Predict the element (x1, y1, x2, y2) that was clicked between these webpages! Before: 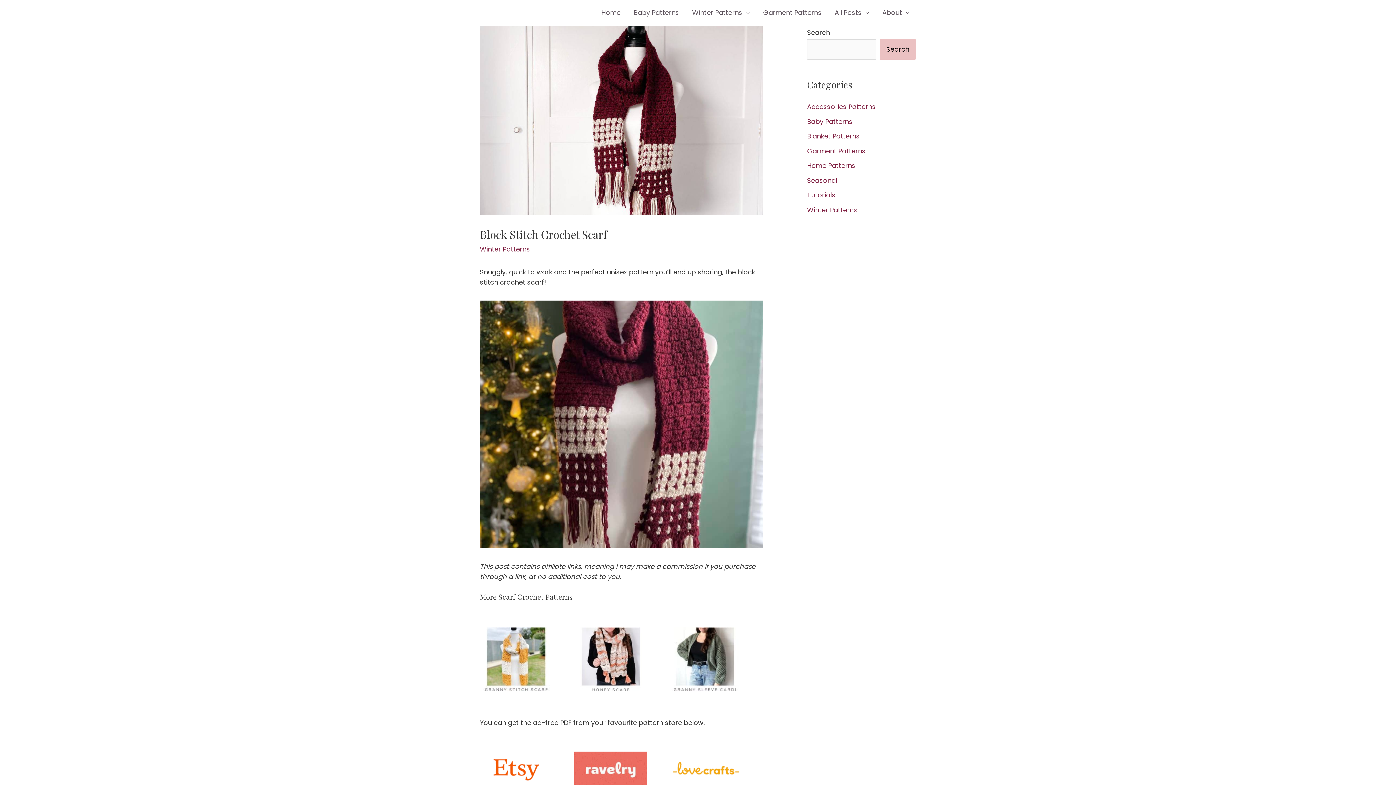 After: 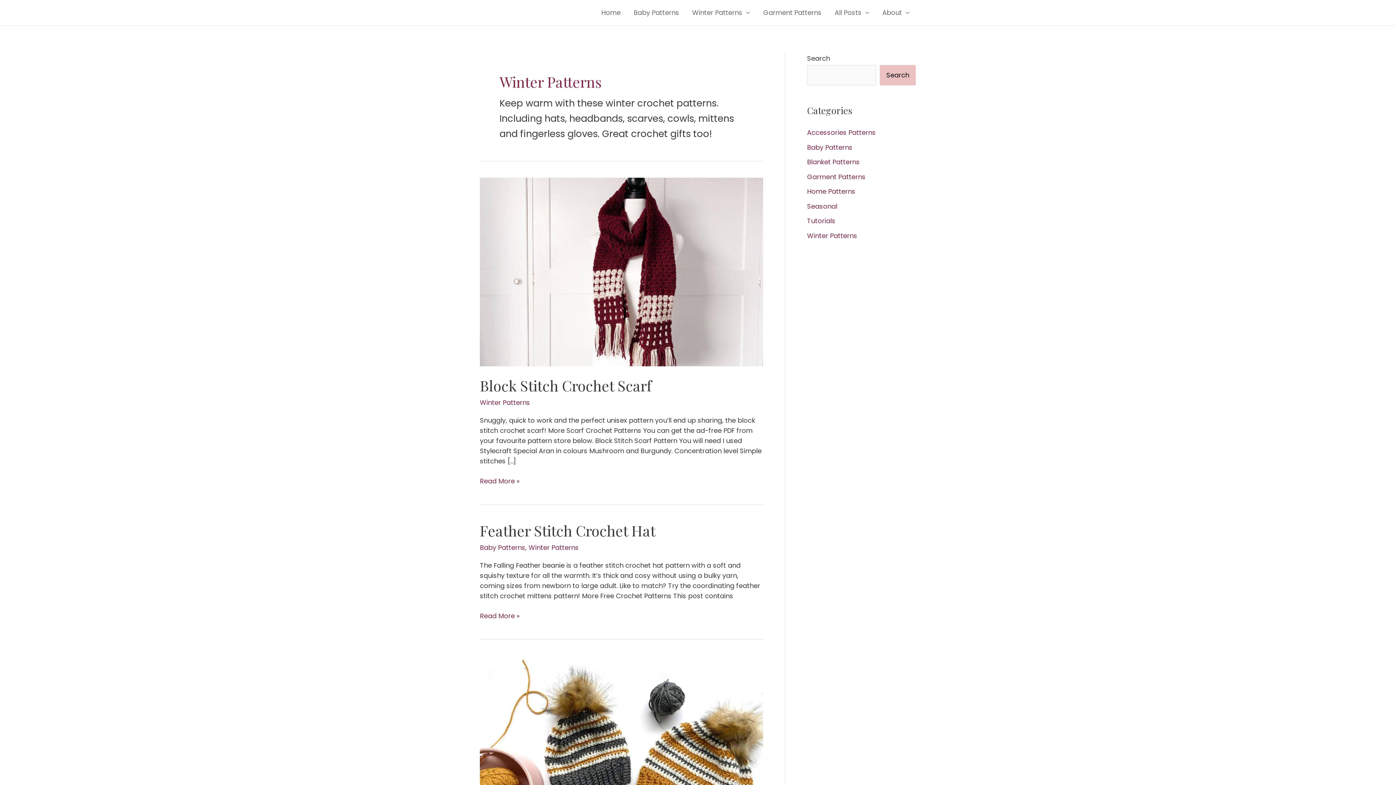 Action: bbox: (480, 244, 530, 253) label: Winter Patterns